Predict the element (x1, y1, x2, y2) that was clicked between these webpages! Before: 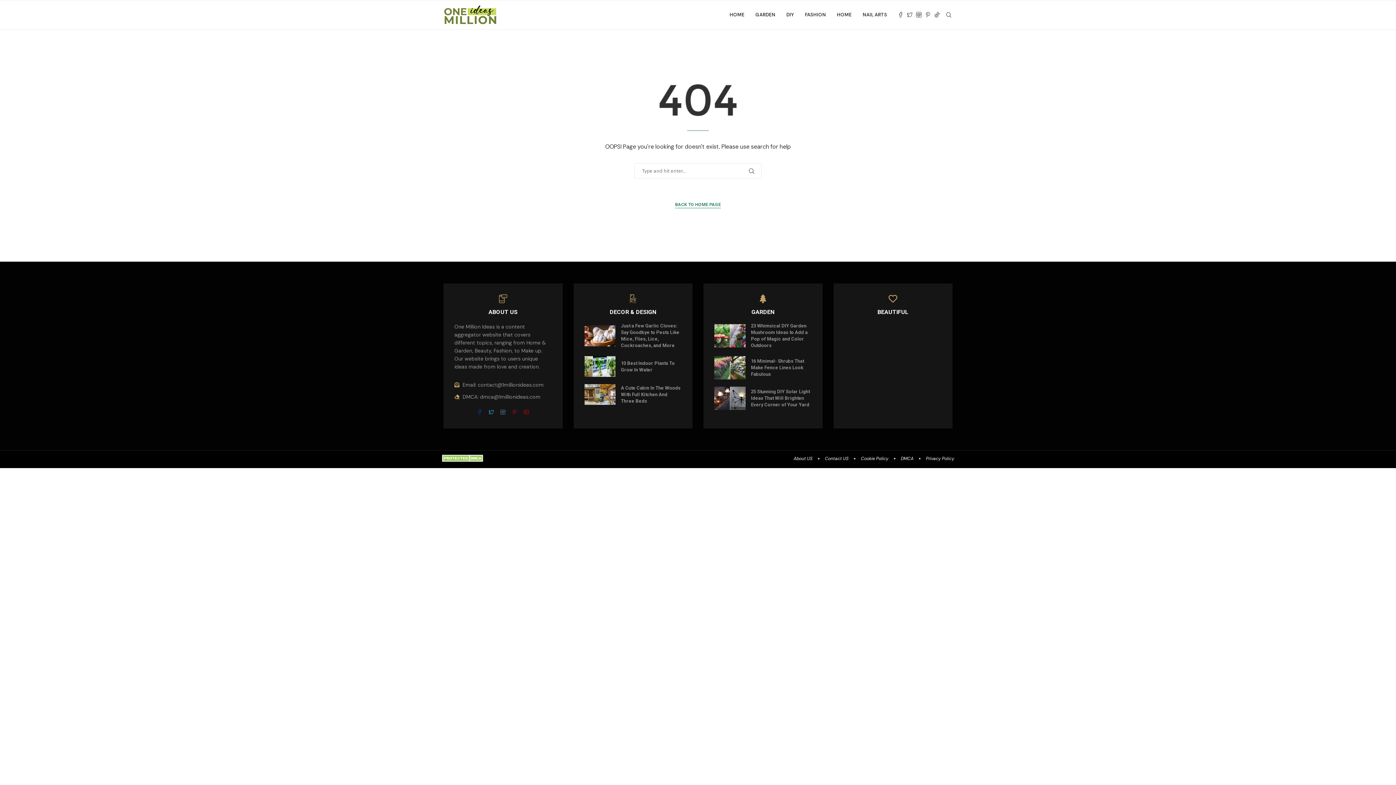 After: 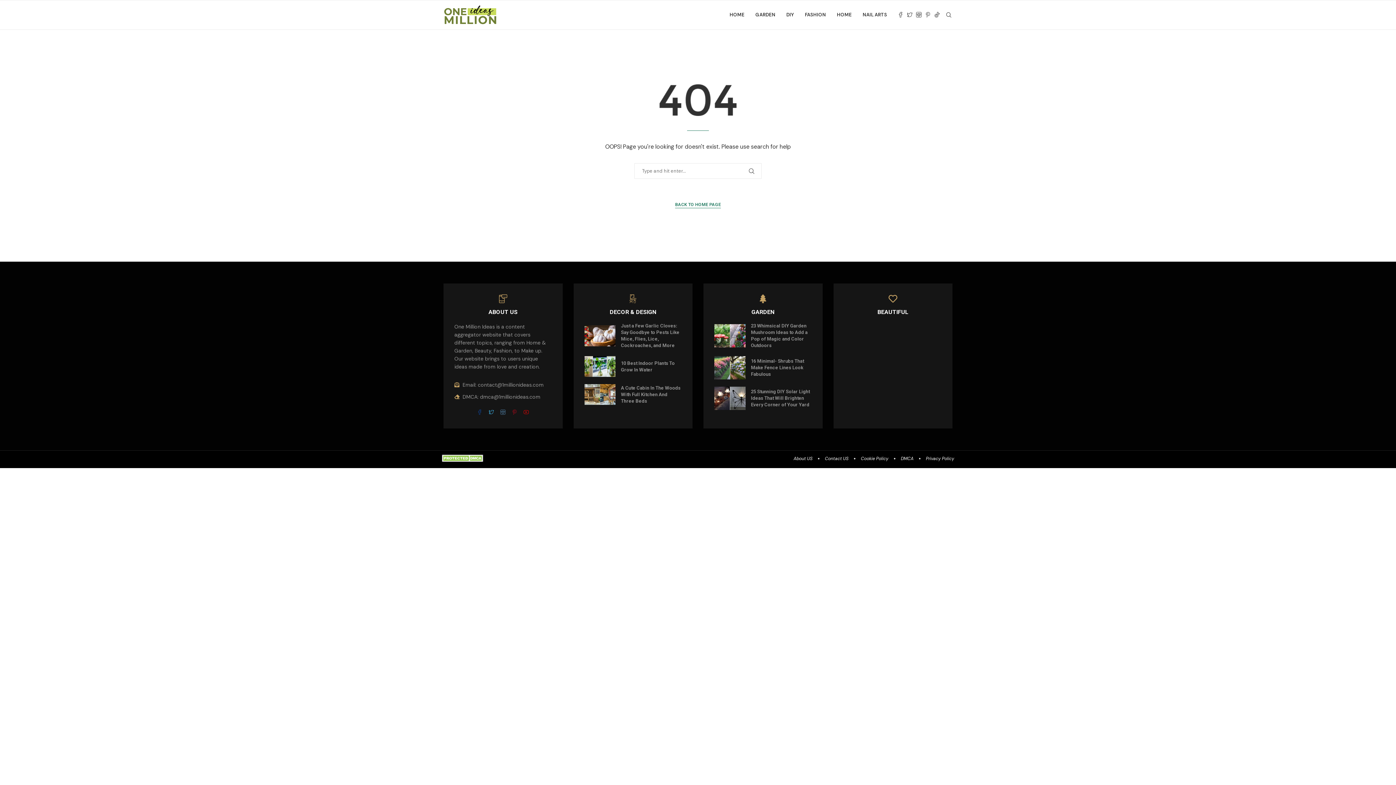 Action: bbox: (498, 409, 509, 416) label: Instagram